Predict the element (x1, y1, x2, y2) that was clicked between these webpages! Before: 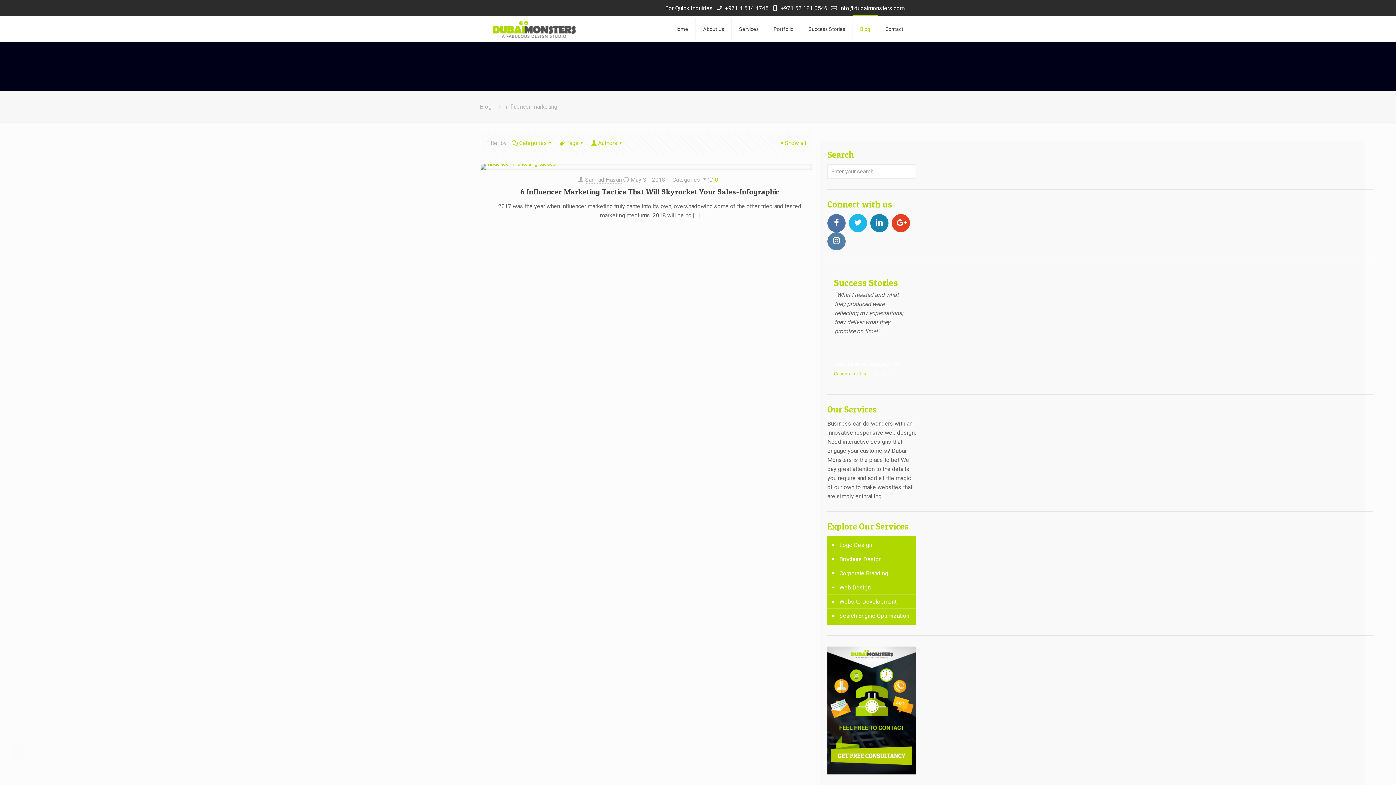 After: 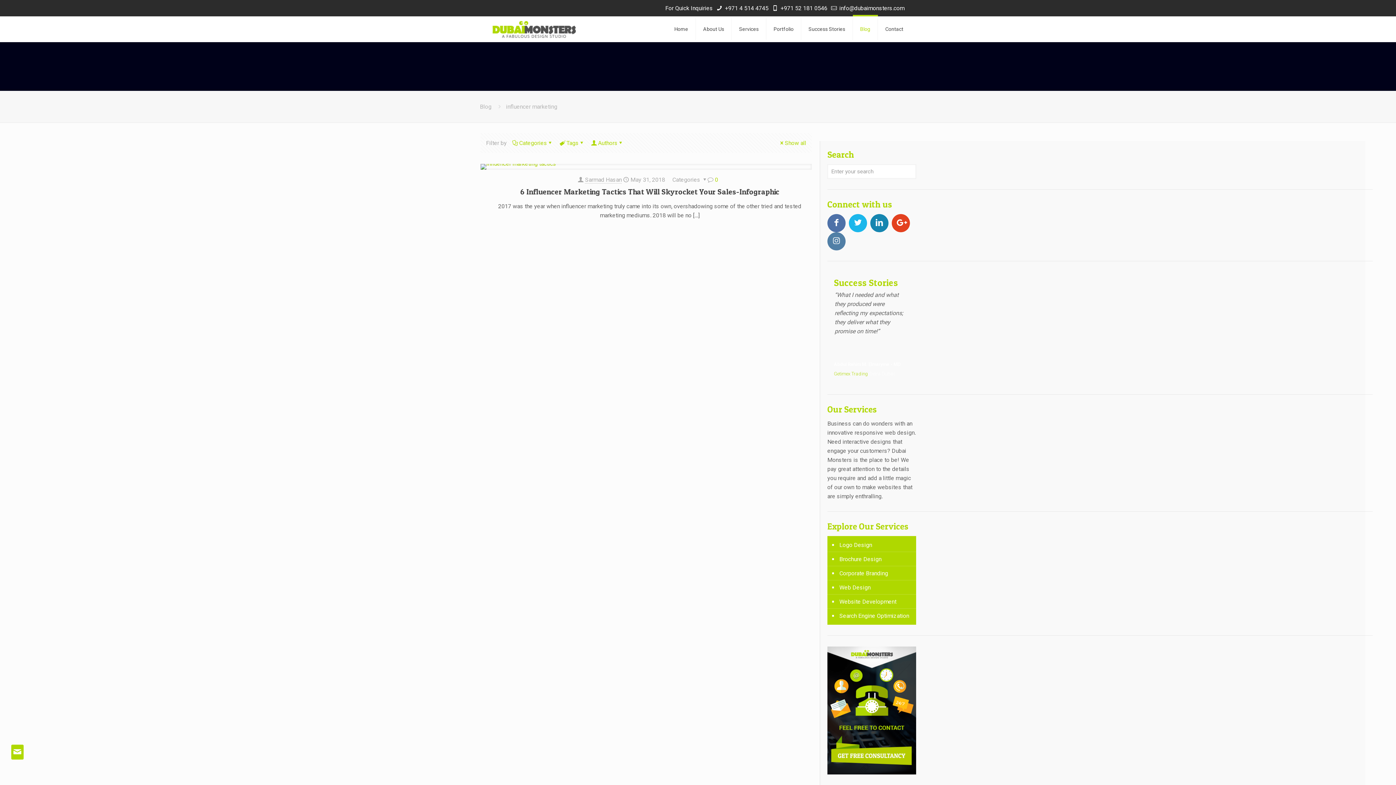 Action: bbox: (853, 16, 878, 41) label: Blog